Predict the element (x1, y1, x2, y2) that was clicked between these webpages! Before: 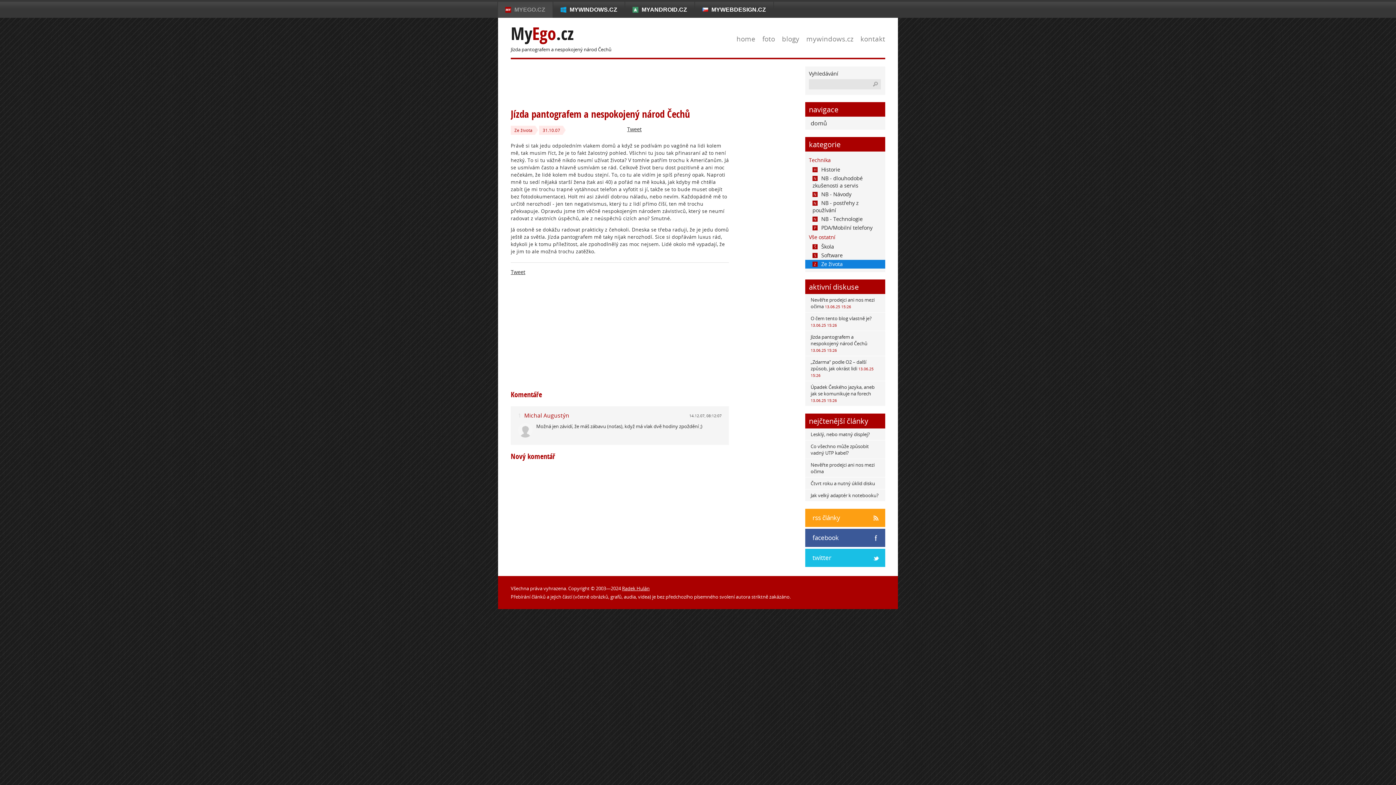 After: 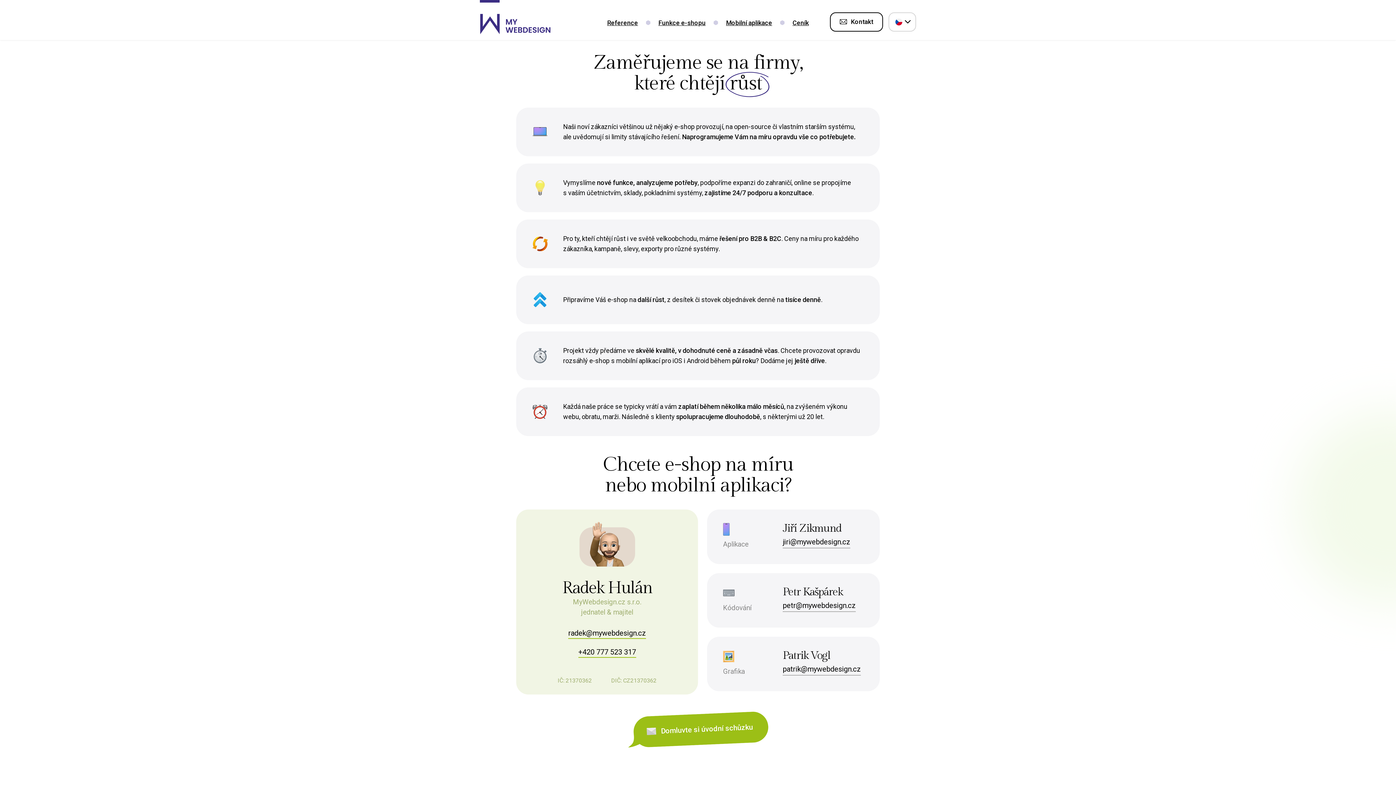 Action: bbox: (860, 34, 885, 43) label: kontakt